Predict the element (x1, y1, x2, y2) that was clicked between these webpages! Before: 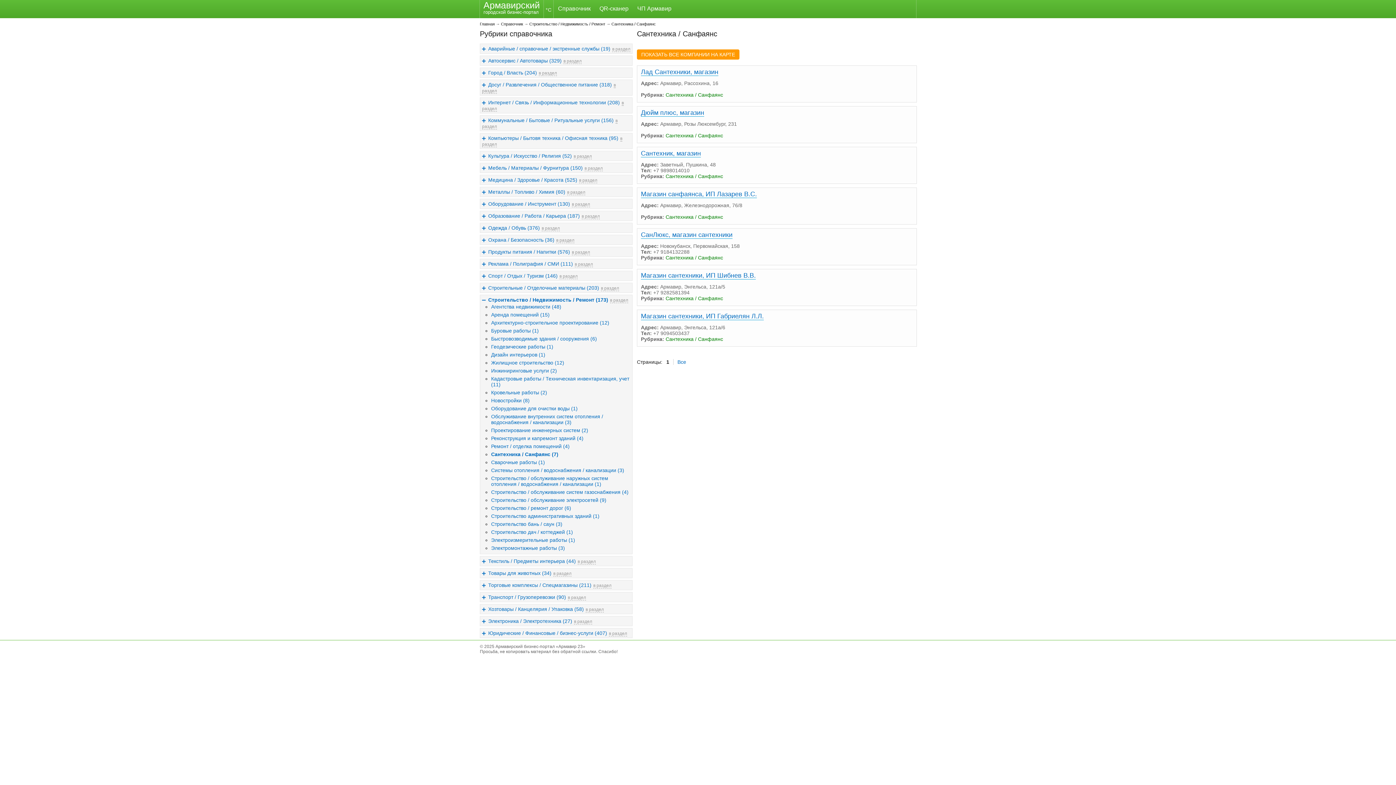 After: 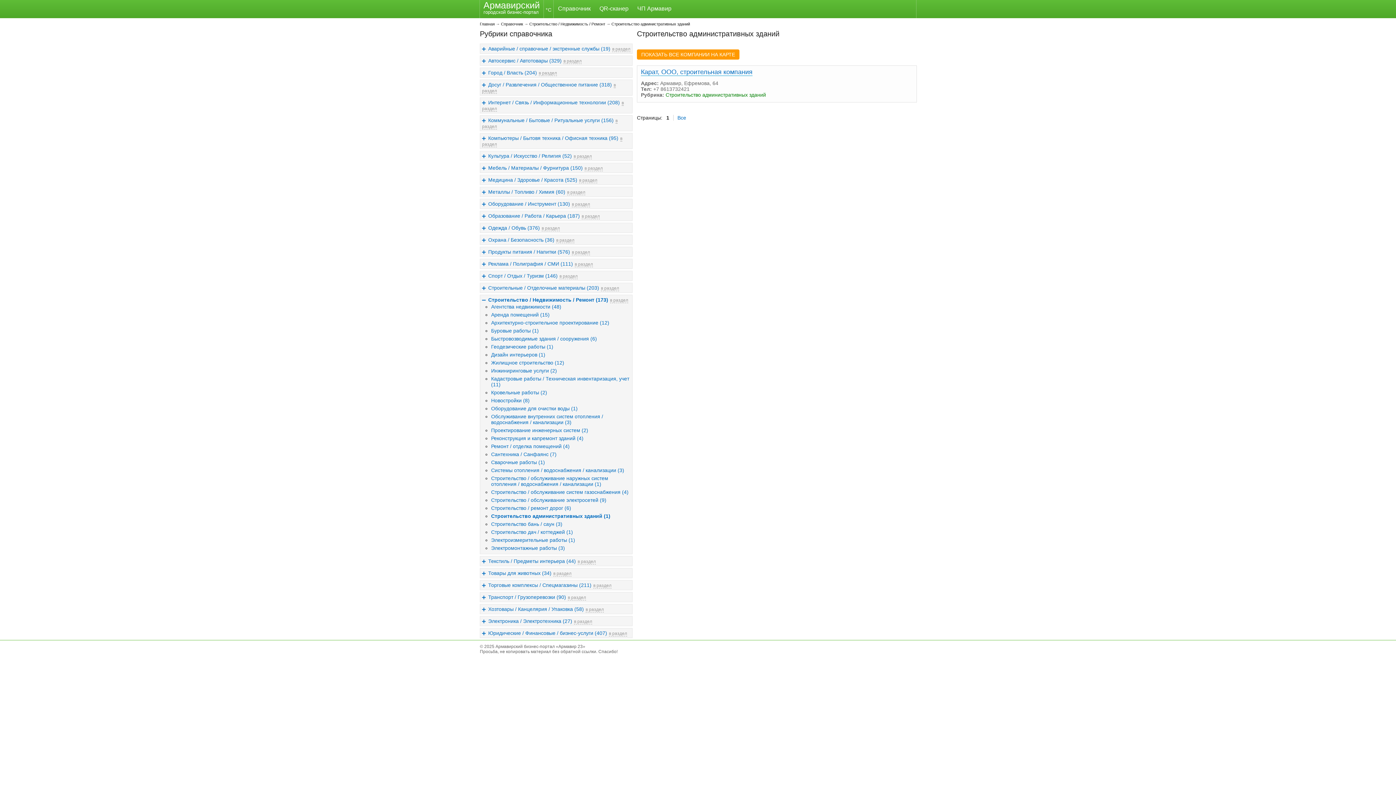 Action: label: Строительство административных зданий (1) bbox: (491, 513, 599, 519)